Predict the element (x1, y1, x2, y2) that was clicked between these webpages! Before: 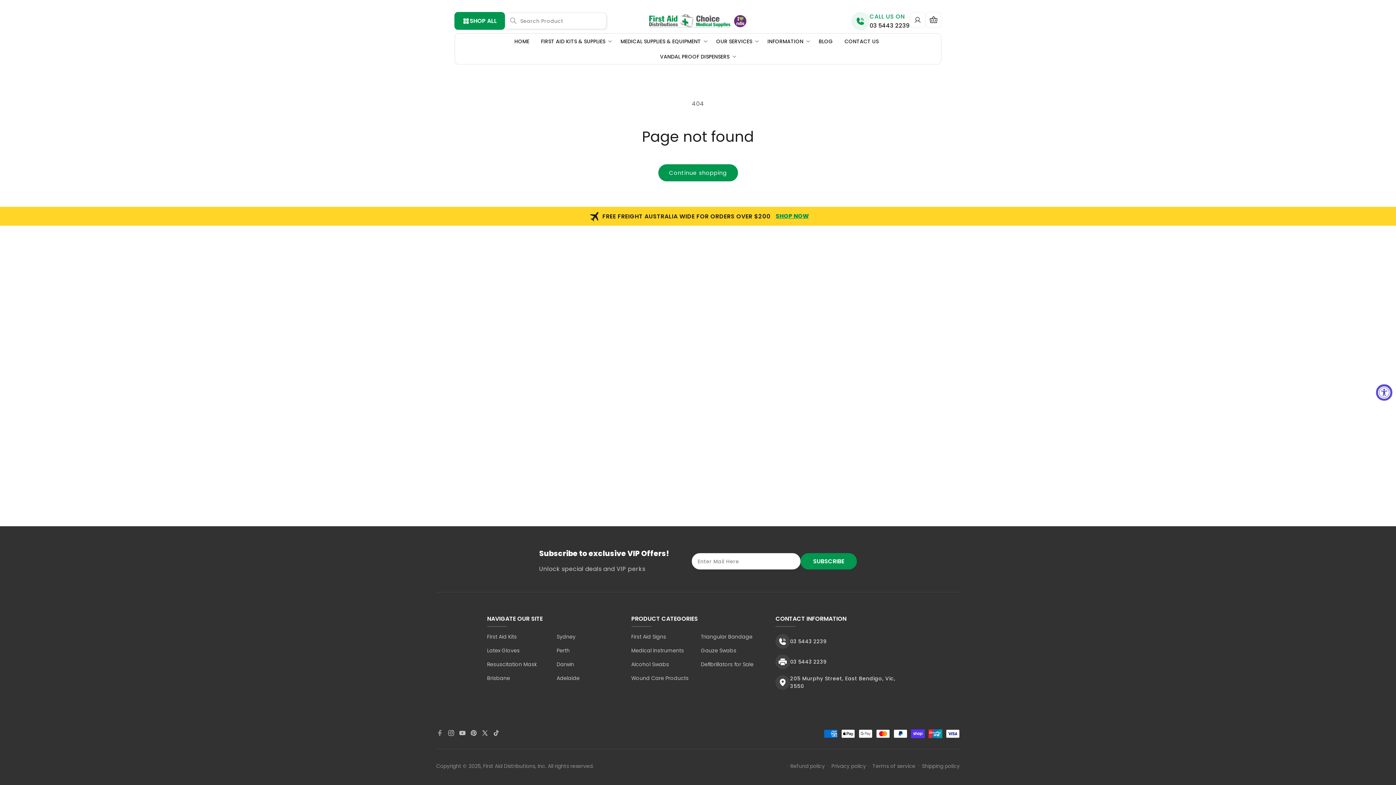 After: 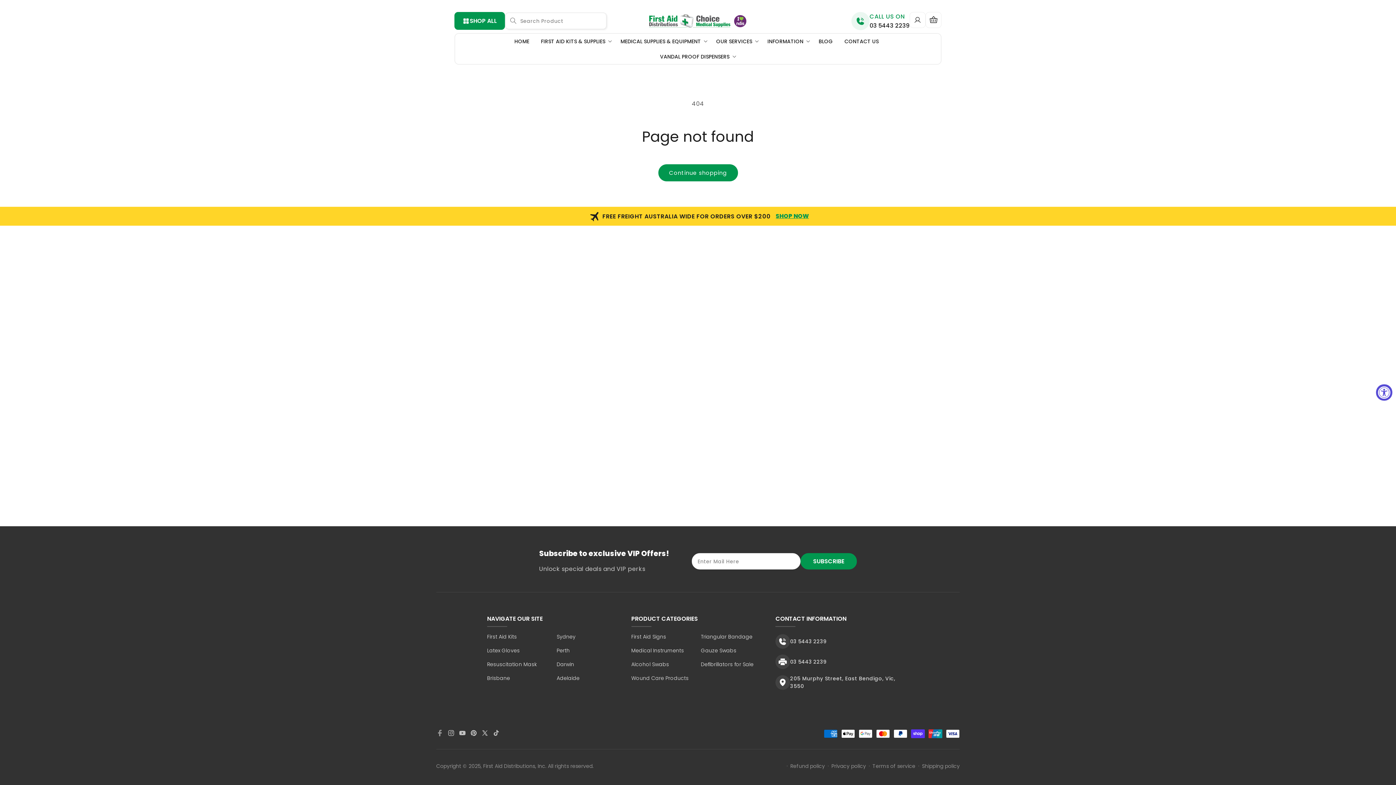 Action: label: Facebook bbox: (436, 729, 447, 737)